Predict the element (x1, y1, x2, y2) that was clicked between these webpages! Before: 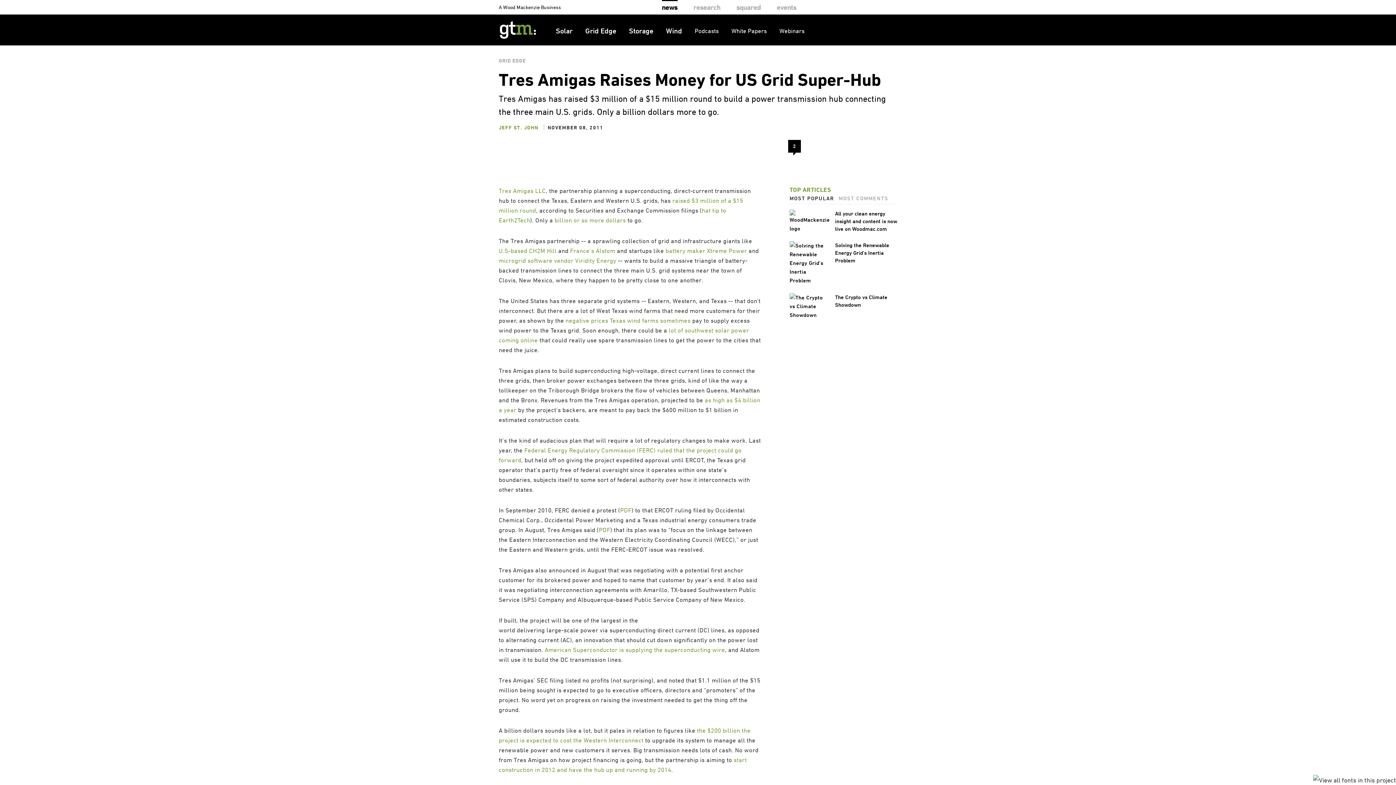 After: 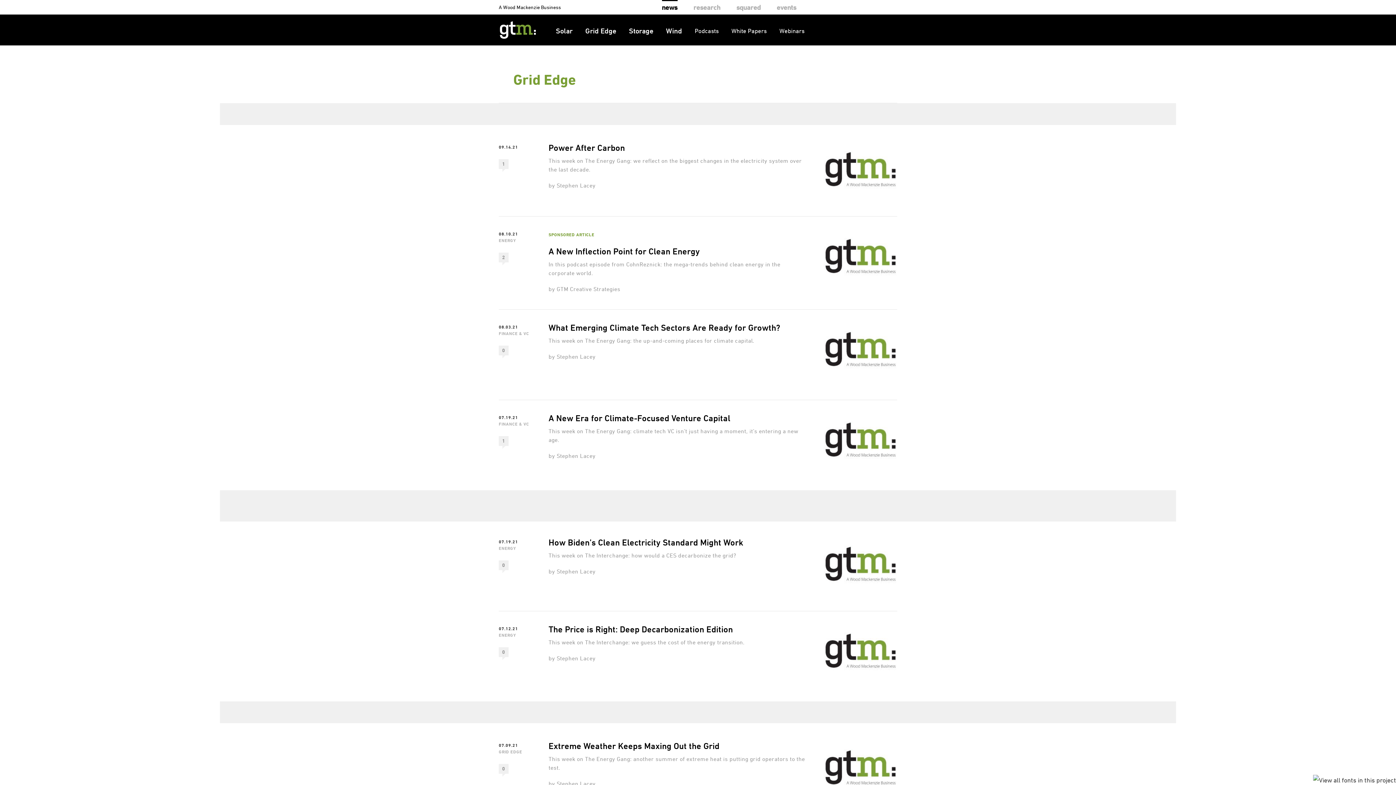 Action: bbox: (498, 57, 525, 63) label: GRID EDGE